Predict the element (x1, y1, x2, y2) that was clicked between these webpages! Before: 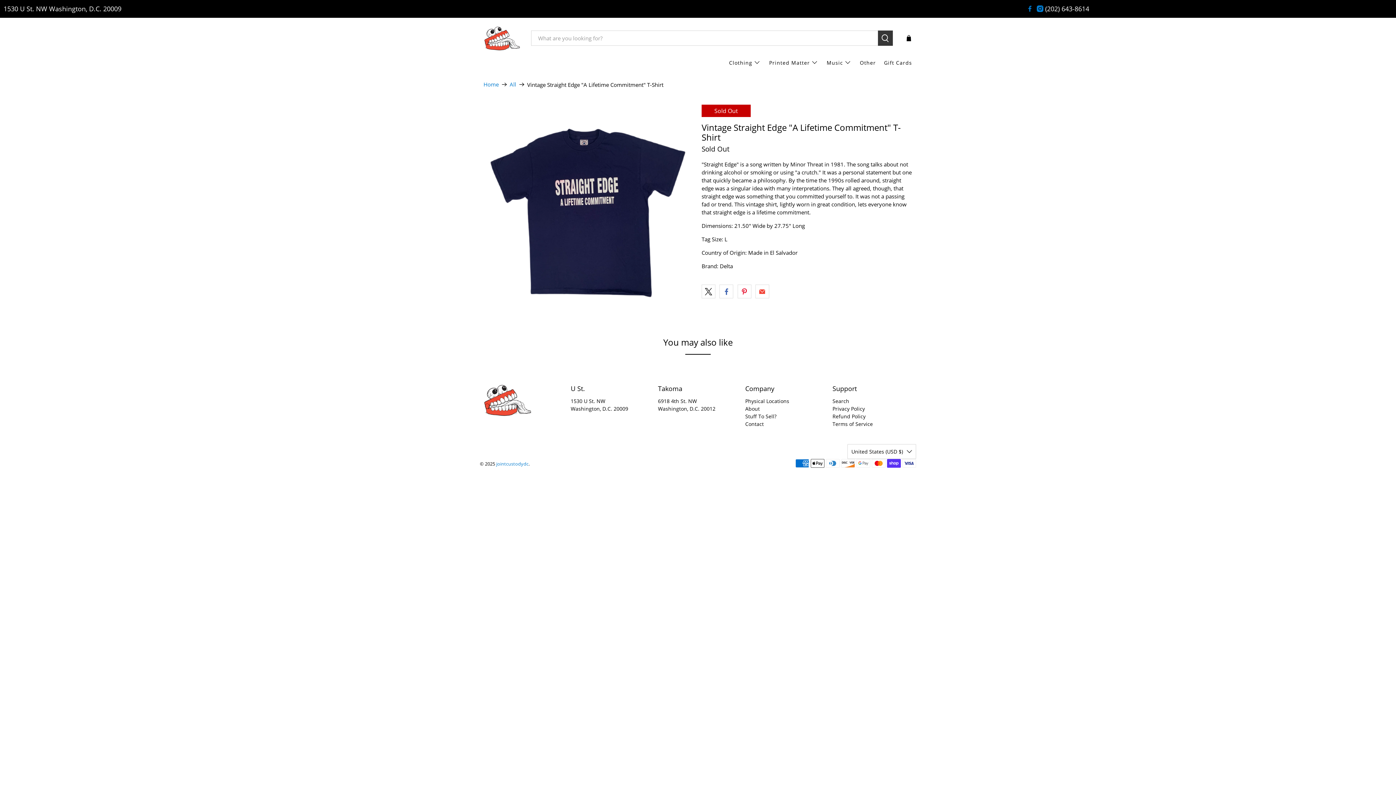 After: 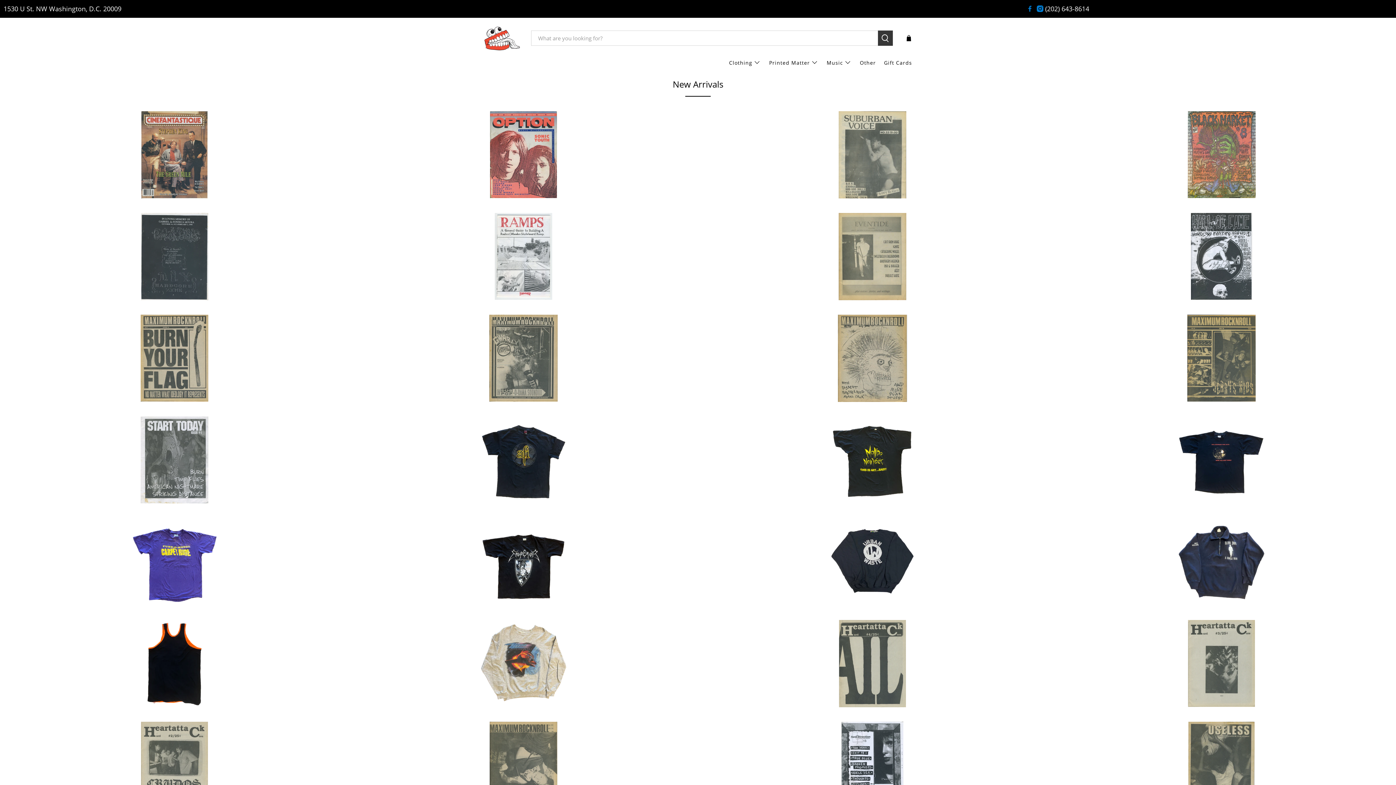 Action: bbox: (483, 383, 531, 423)